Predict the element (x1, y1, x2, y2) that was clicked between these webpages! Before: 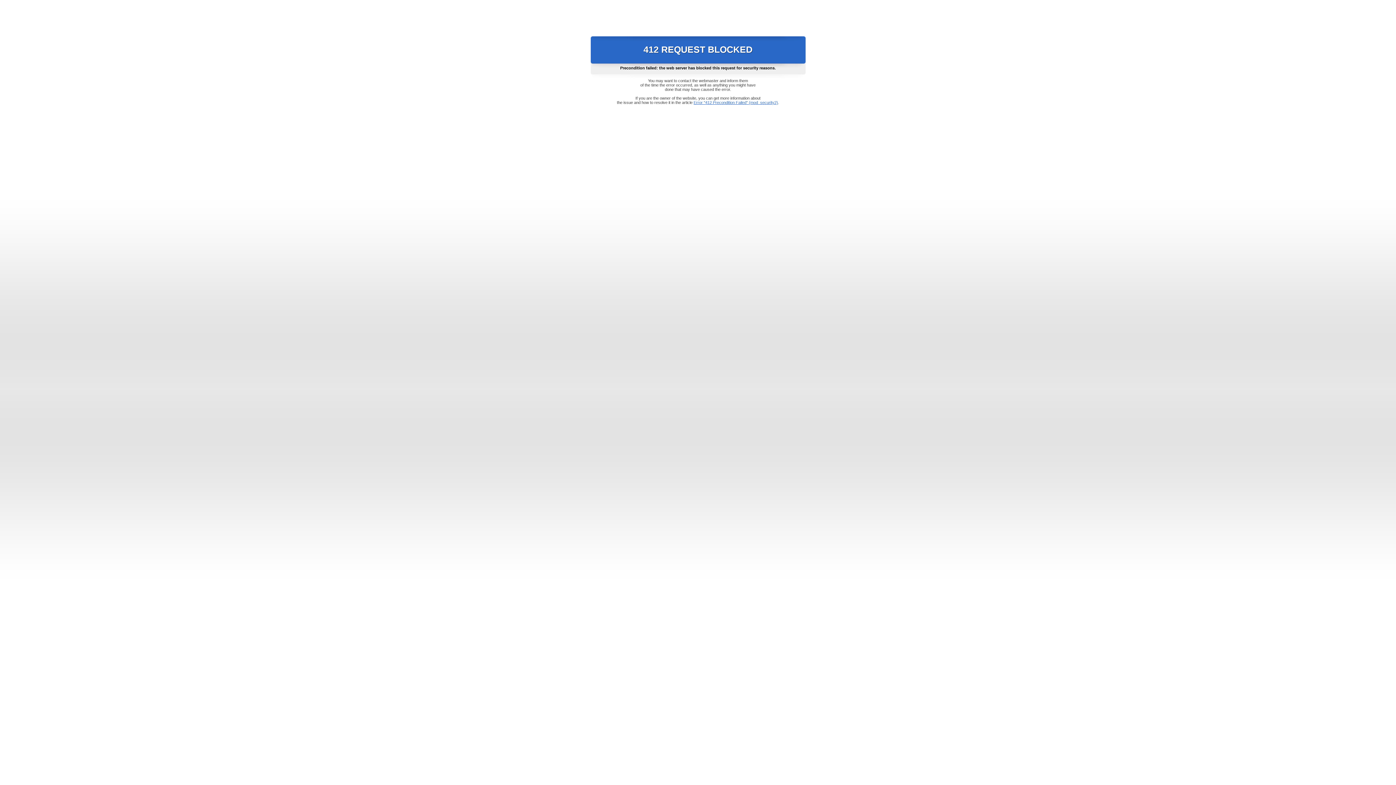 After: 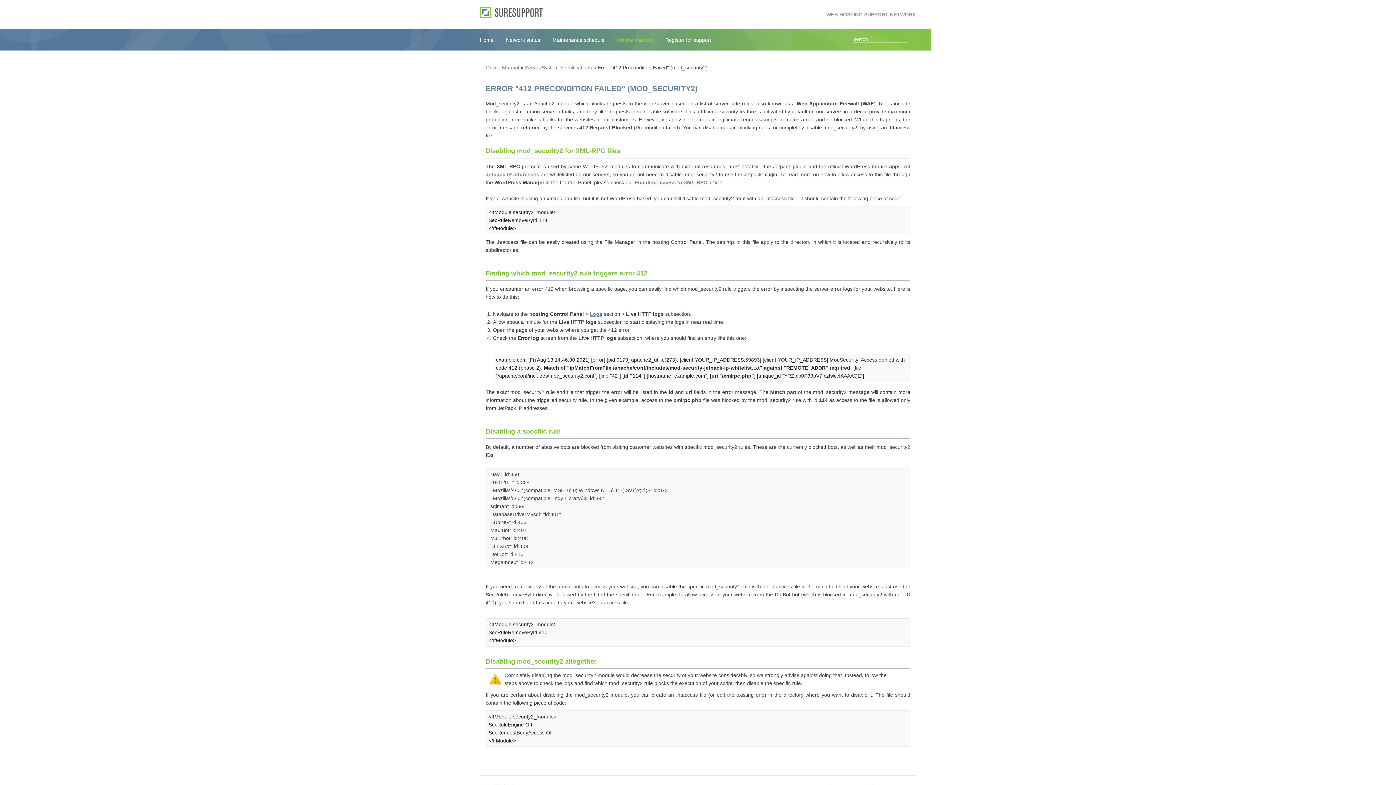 Action: bbox: (693, 100, 778, 104) label: Error "412 Precondition Failed" (mod_security2)